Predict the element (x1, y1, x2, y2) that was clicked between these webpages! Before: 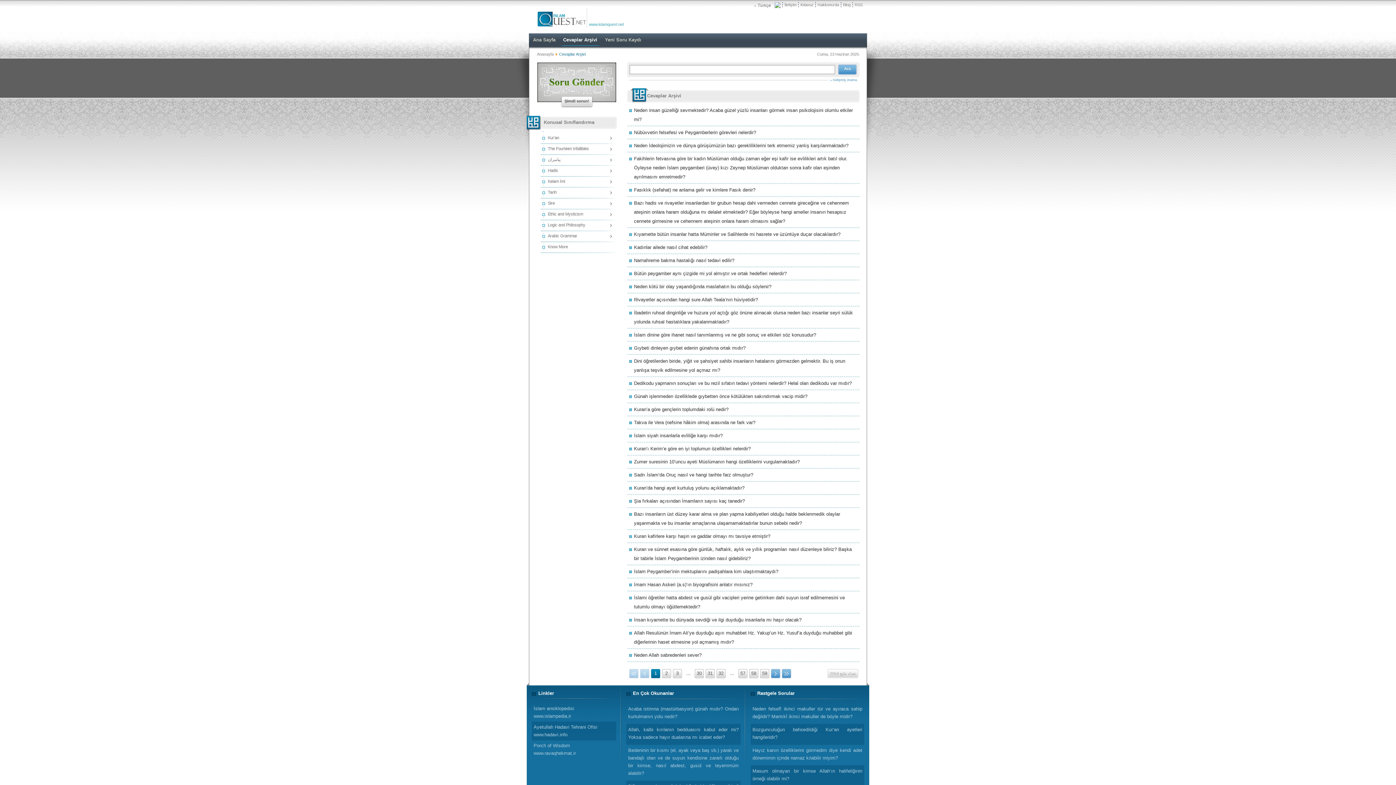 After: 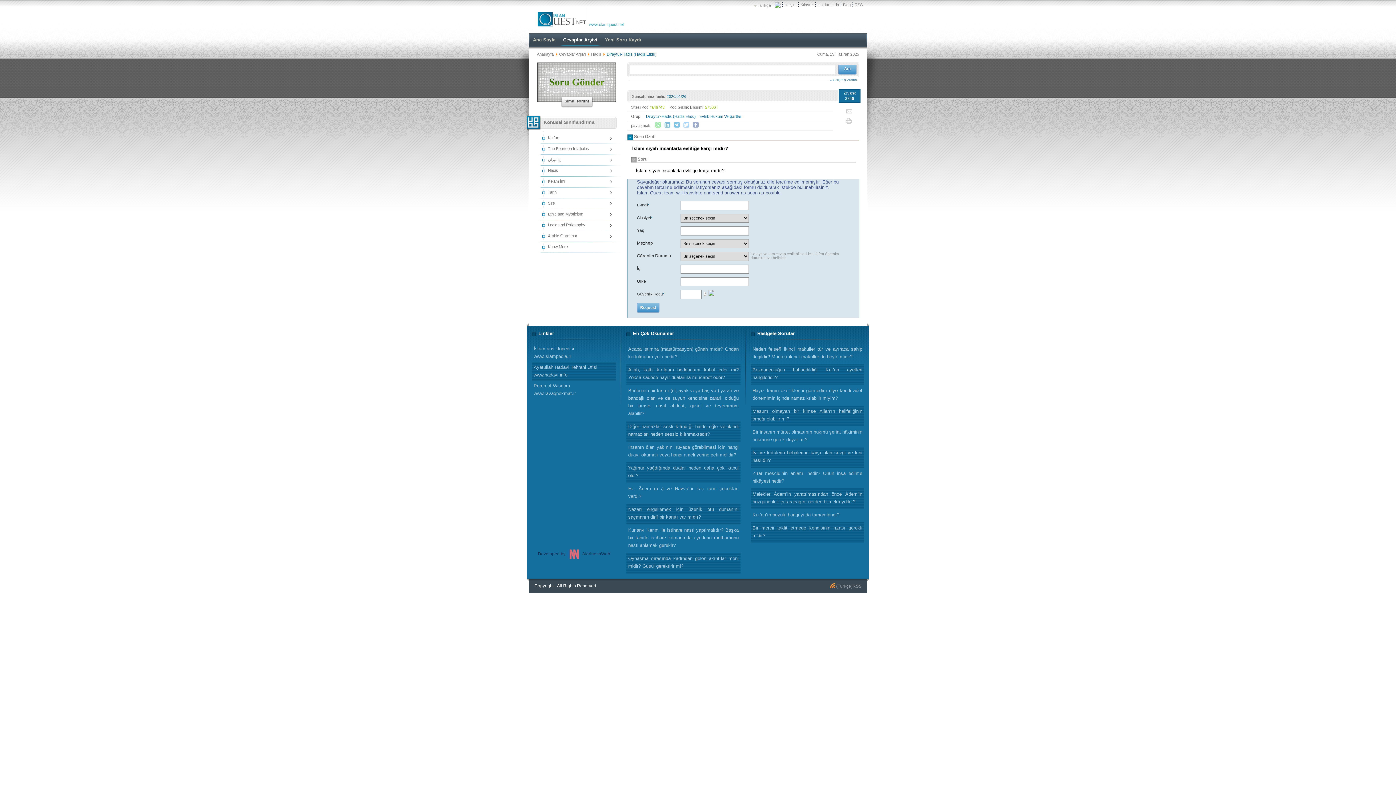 Action: label: İslam siyah insanlarla evliliğe karşı mıdır? bbox: (627, 429, 859, 442)